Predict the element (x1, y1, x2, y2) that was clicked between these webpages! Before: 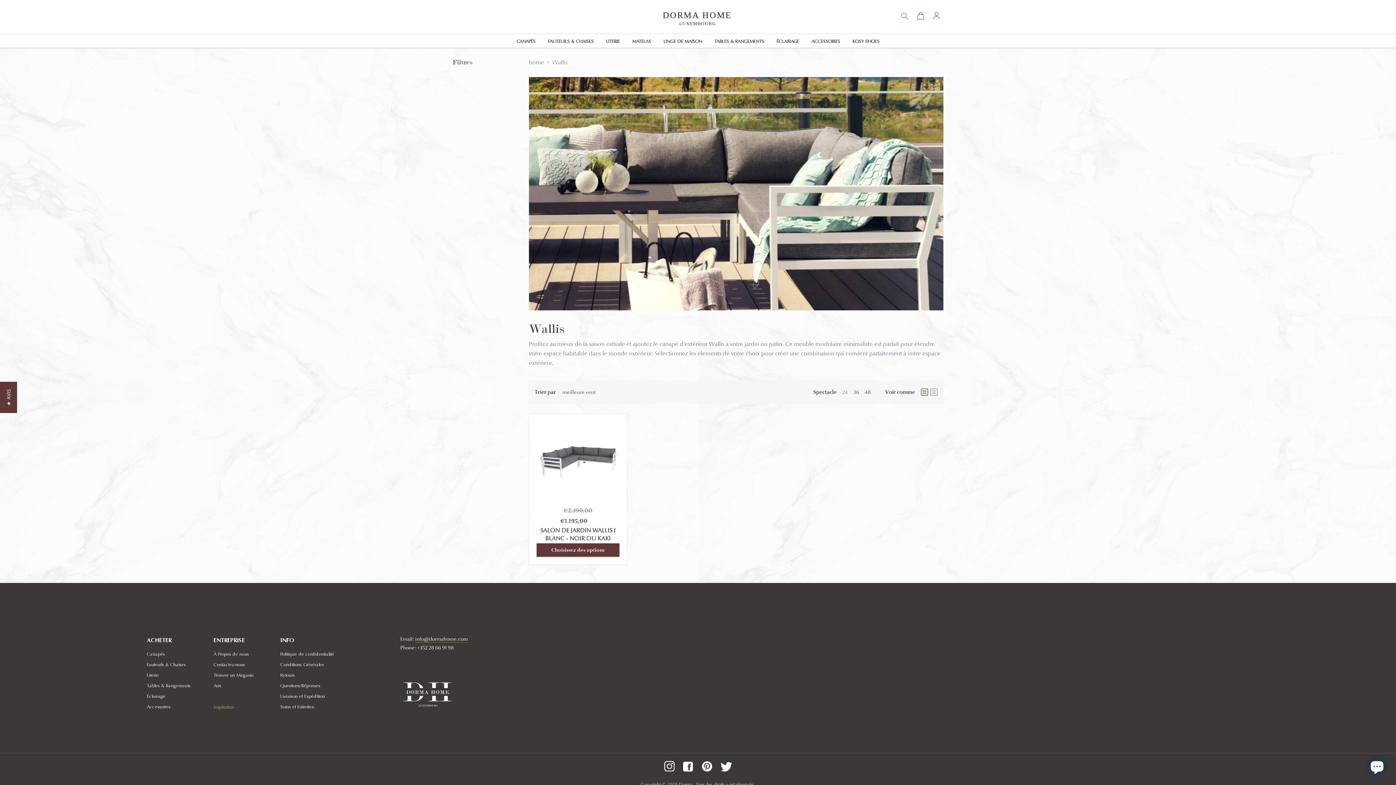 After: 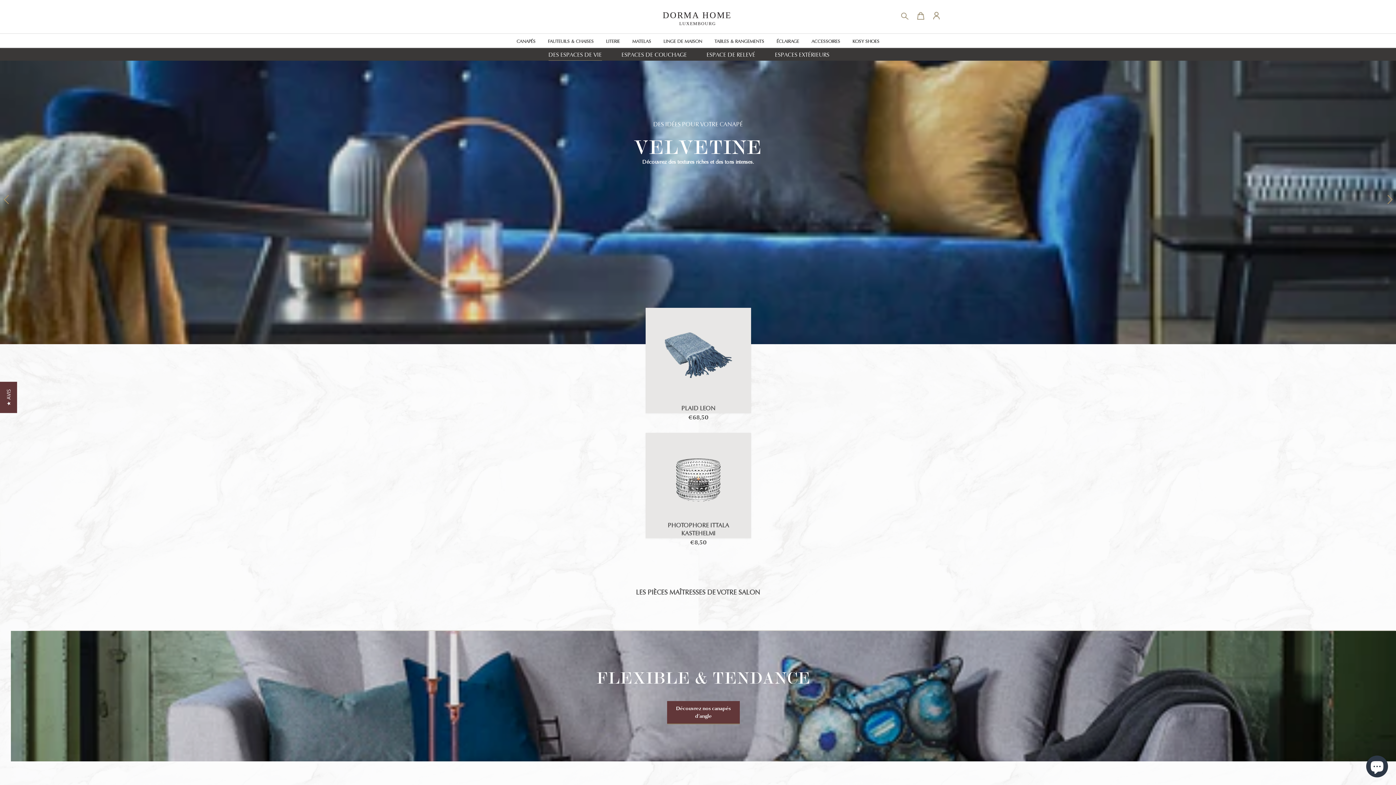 Action: label: Inspiration bbox: (213, 704, 234, 710)